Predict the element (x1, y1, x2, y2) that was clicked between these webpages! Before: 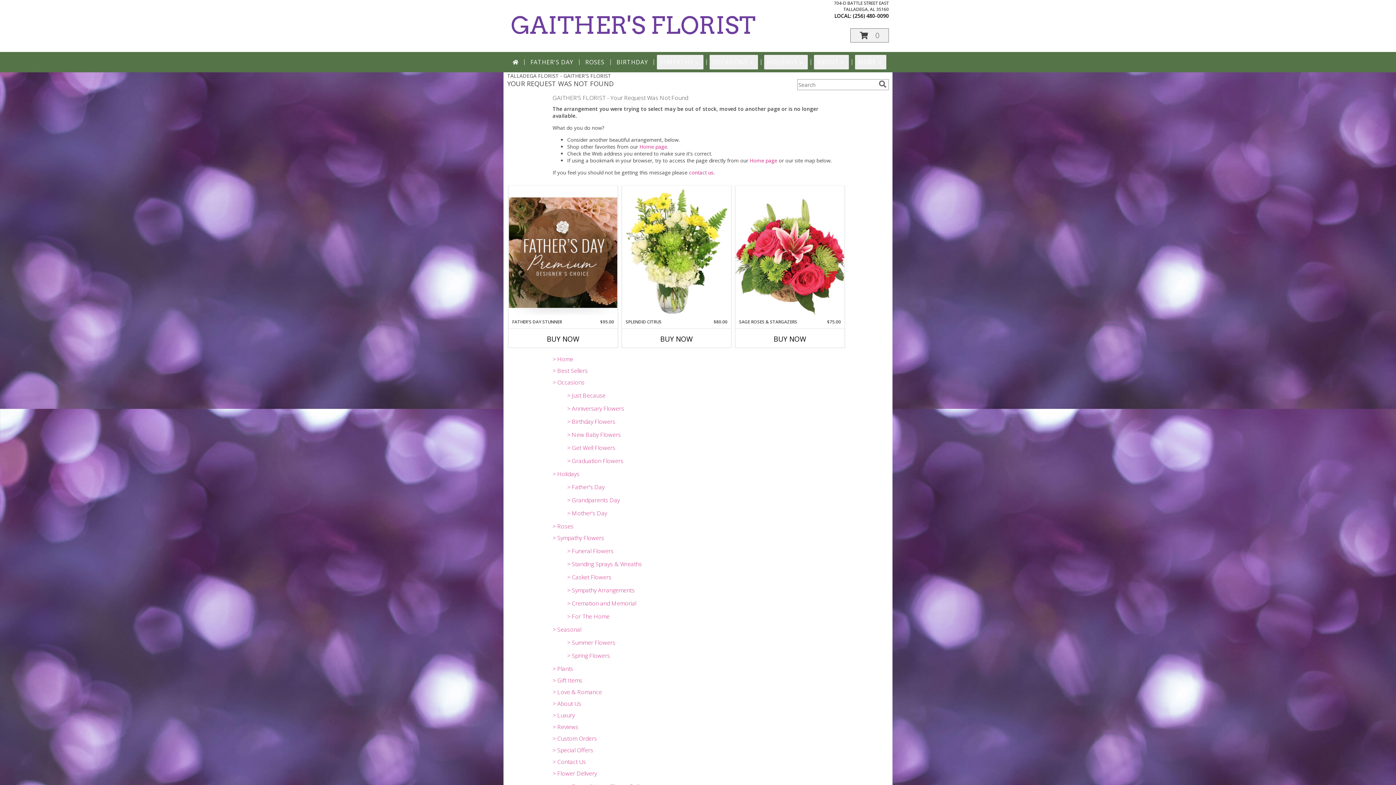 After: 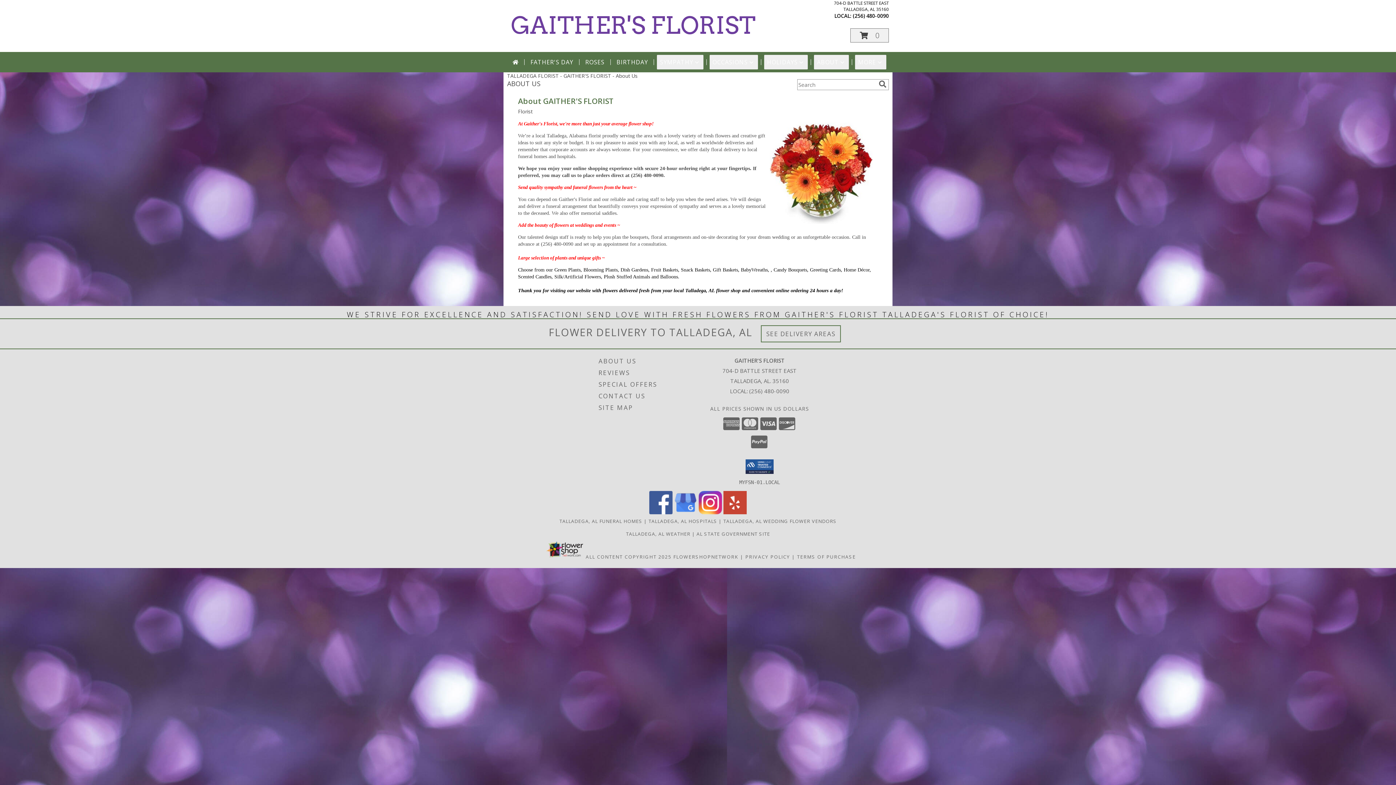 Action: label: > About Us bbox: (552, 700, 581, 708)